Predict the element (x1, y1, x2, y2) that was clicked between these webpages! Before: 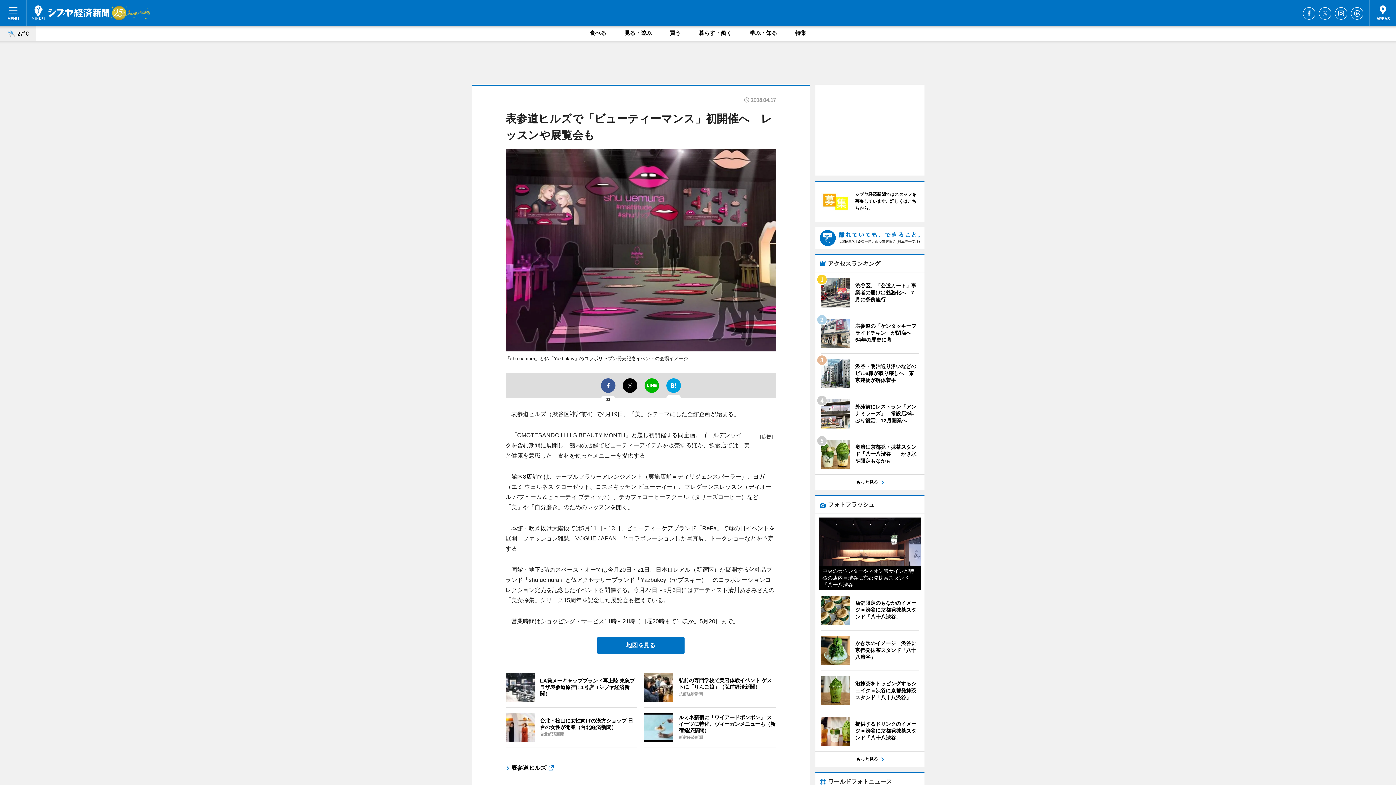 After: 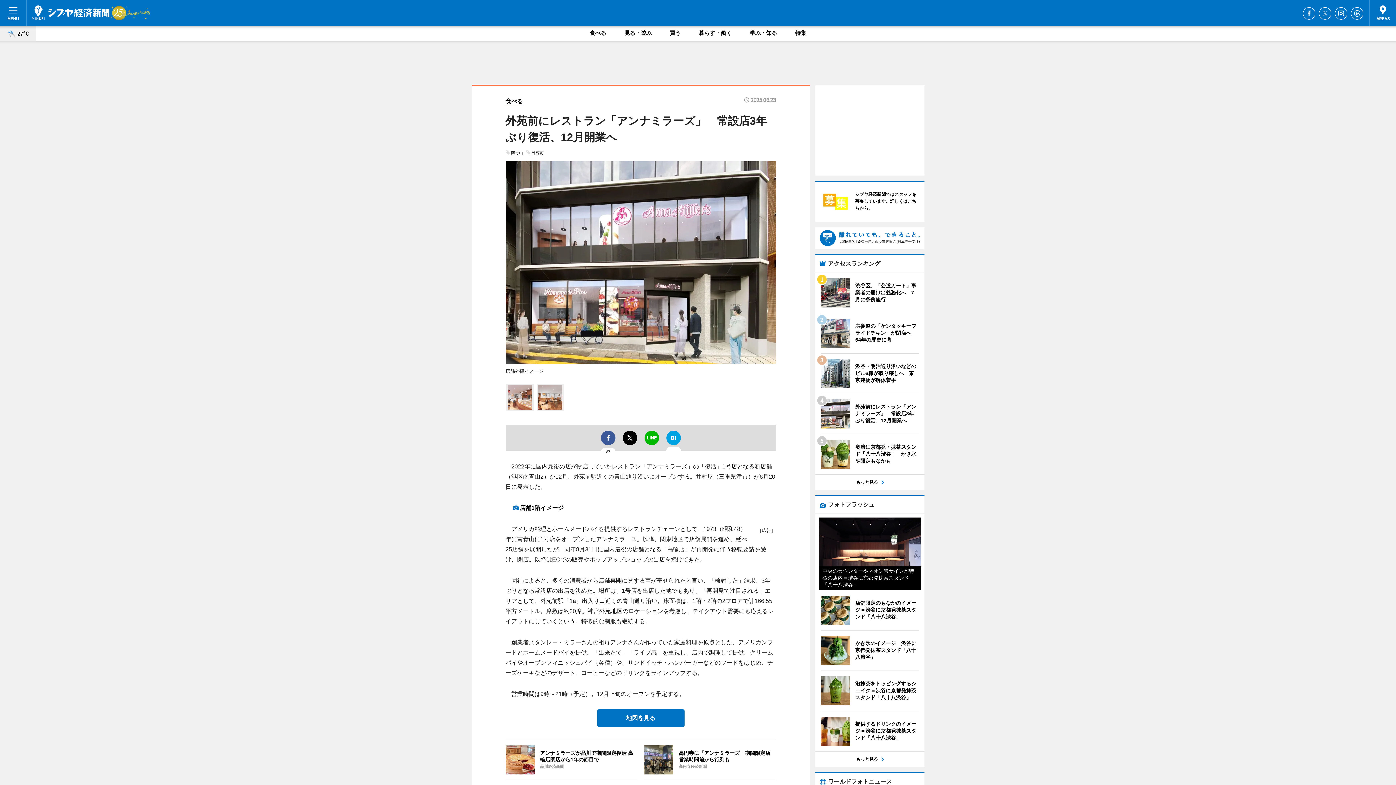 Action: bbox: (820, 399, 919, 428) label: 	
外苑前にレストラン「アンナミラーズ」　常設店3年ぶり復活、12月開業へ